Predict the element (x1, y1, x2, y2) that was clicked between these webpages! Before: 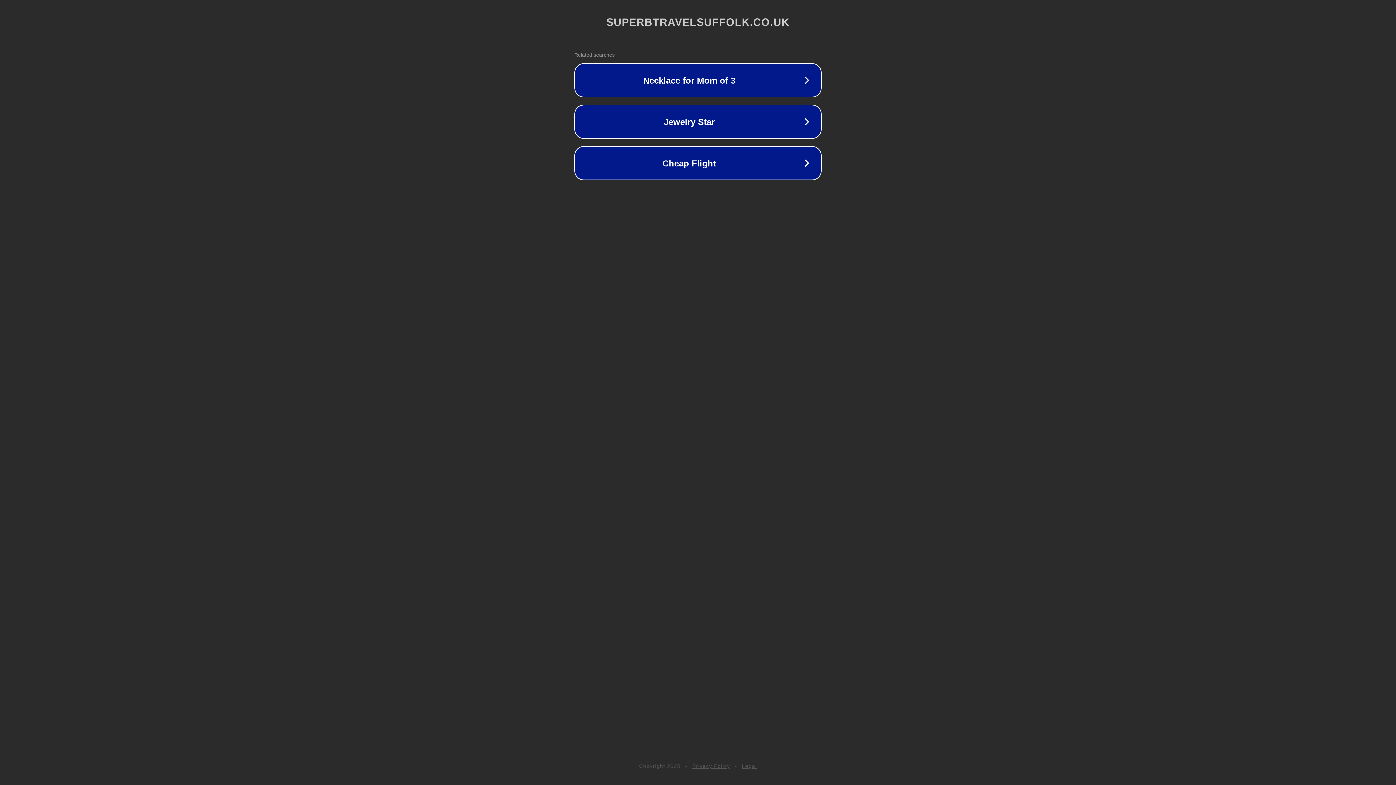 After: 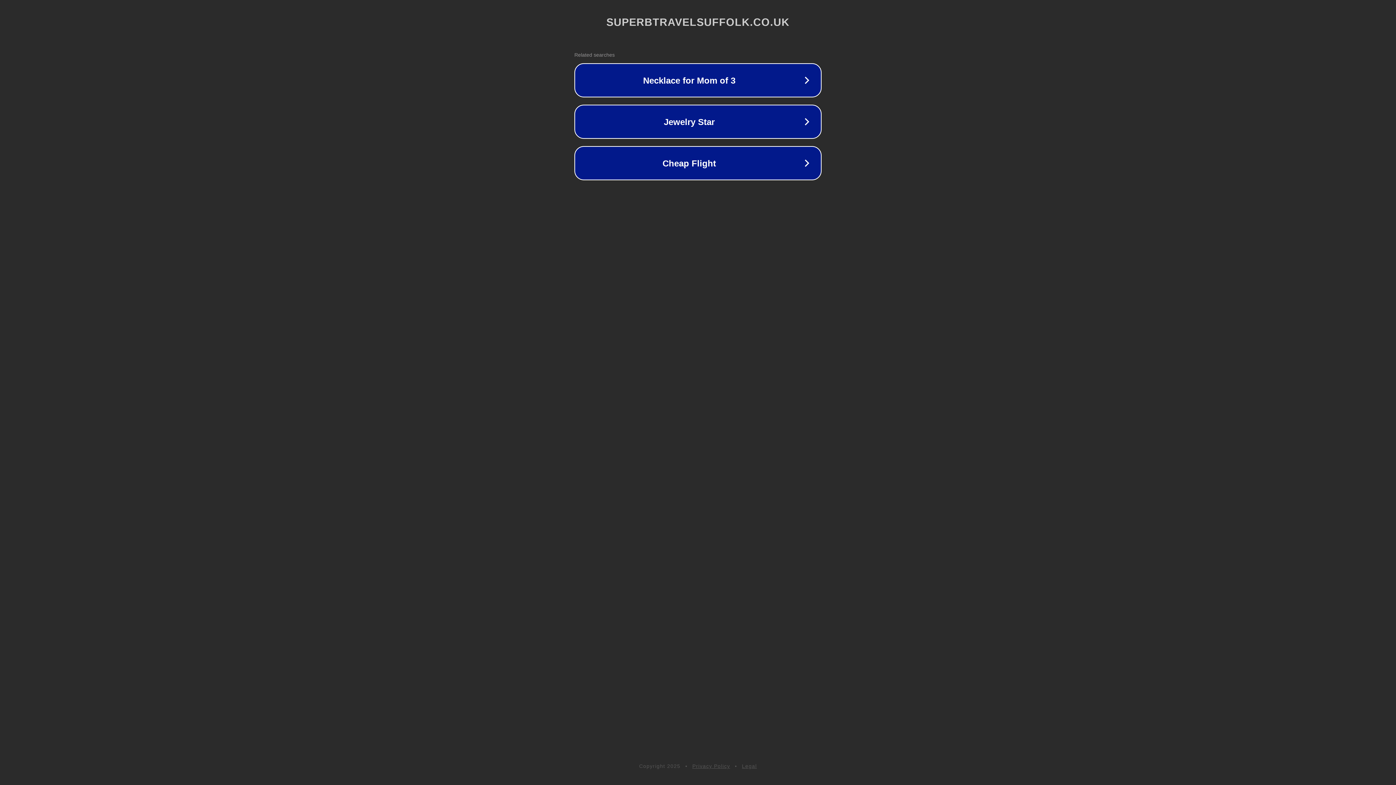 Action: bbox: (692, 763, 730, 769) label: Privacy Policy